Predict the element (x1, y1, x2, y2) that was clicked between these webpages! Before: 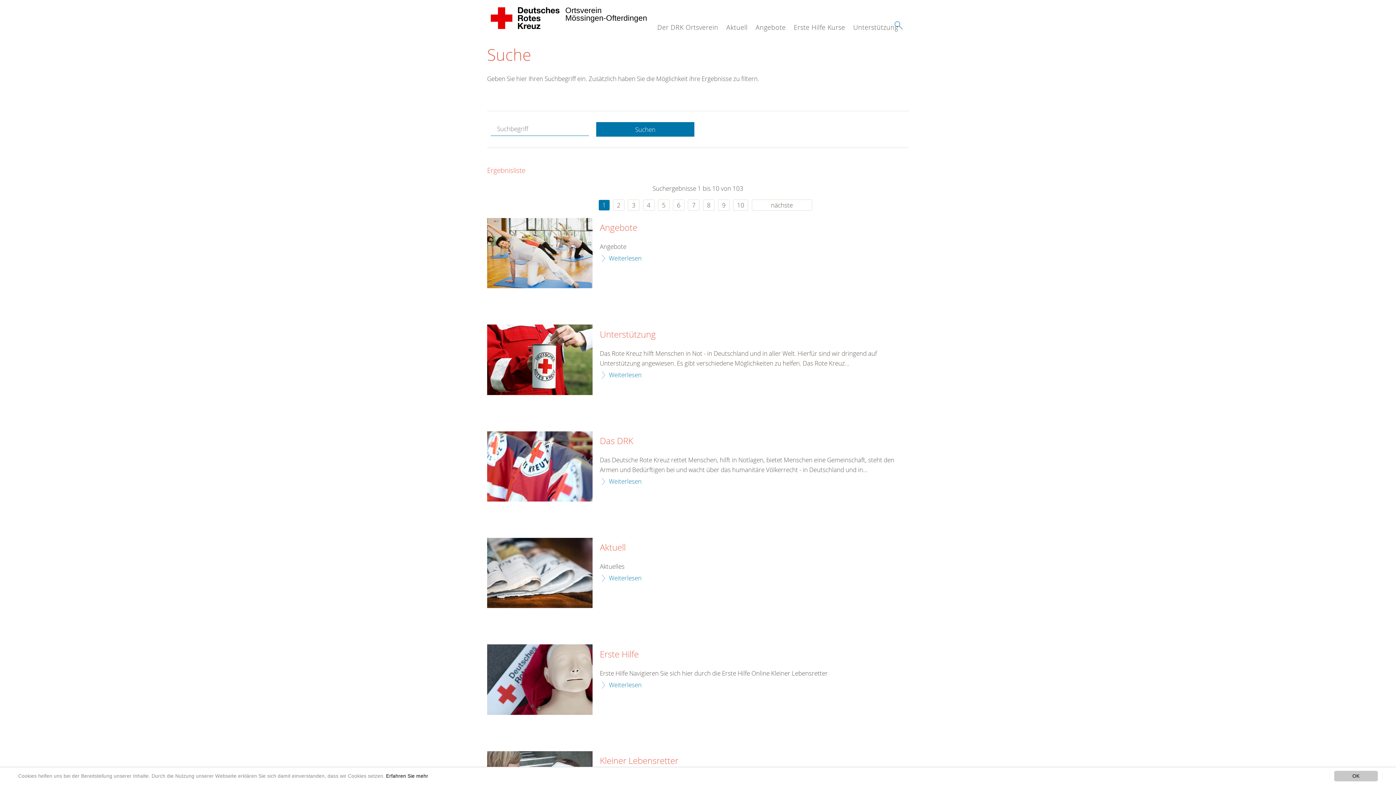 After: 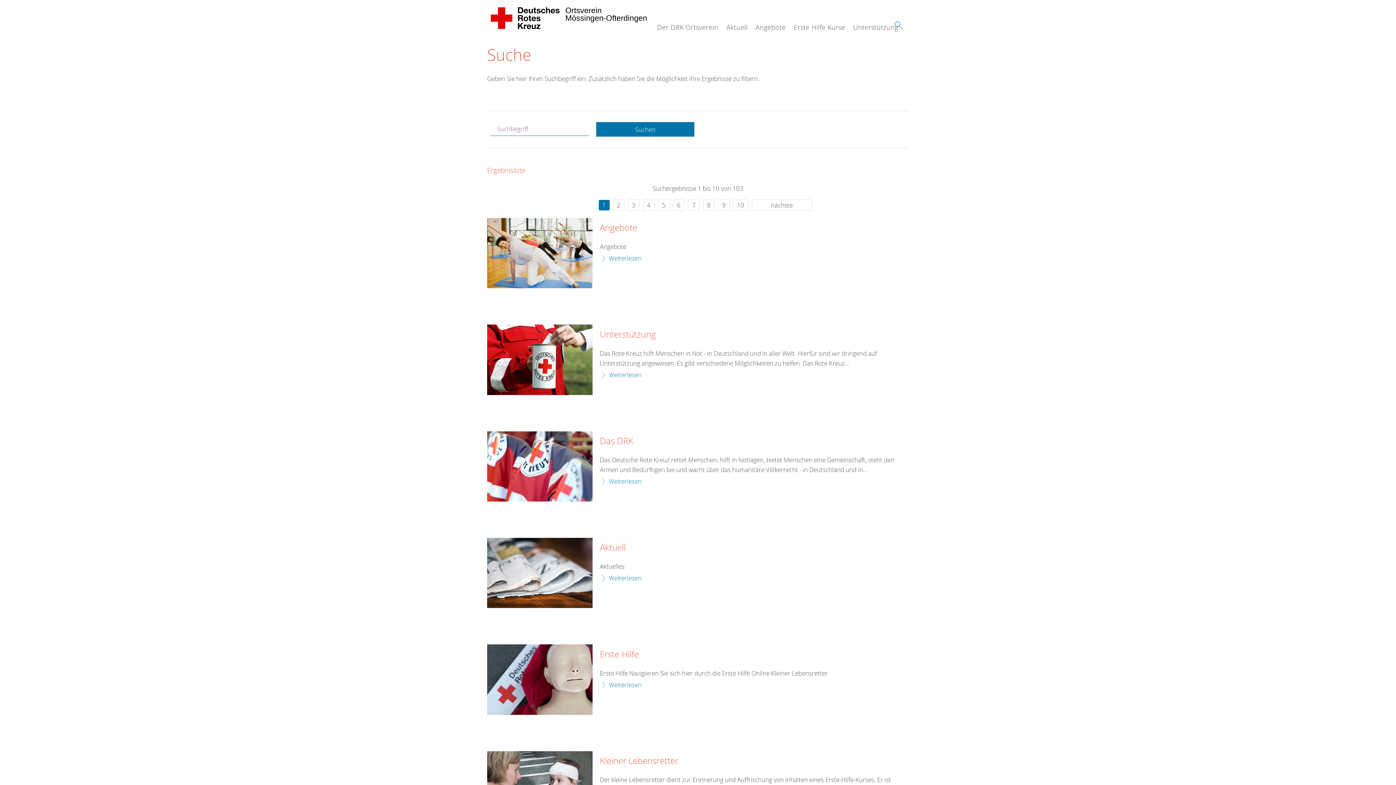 Action: bbox: (1334, 771, 1378, 781) label: OK